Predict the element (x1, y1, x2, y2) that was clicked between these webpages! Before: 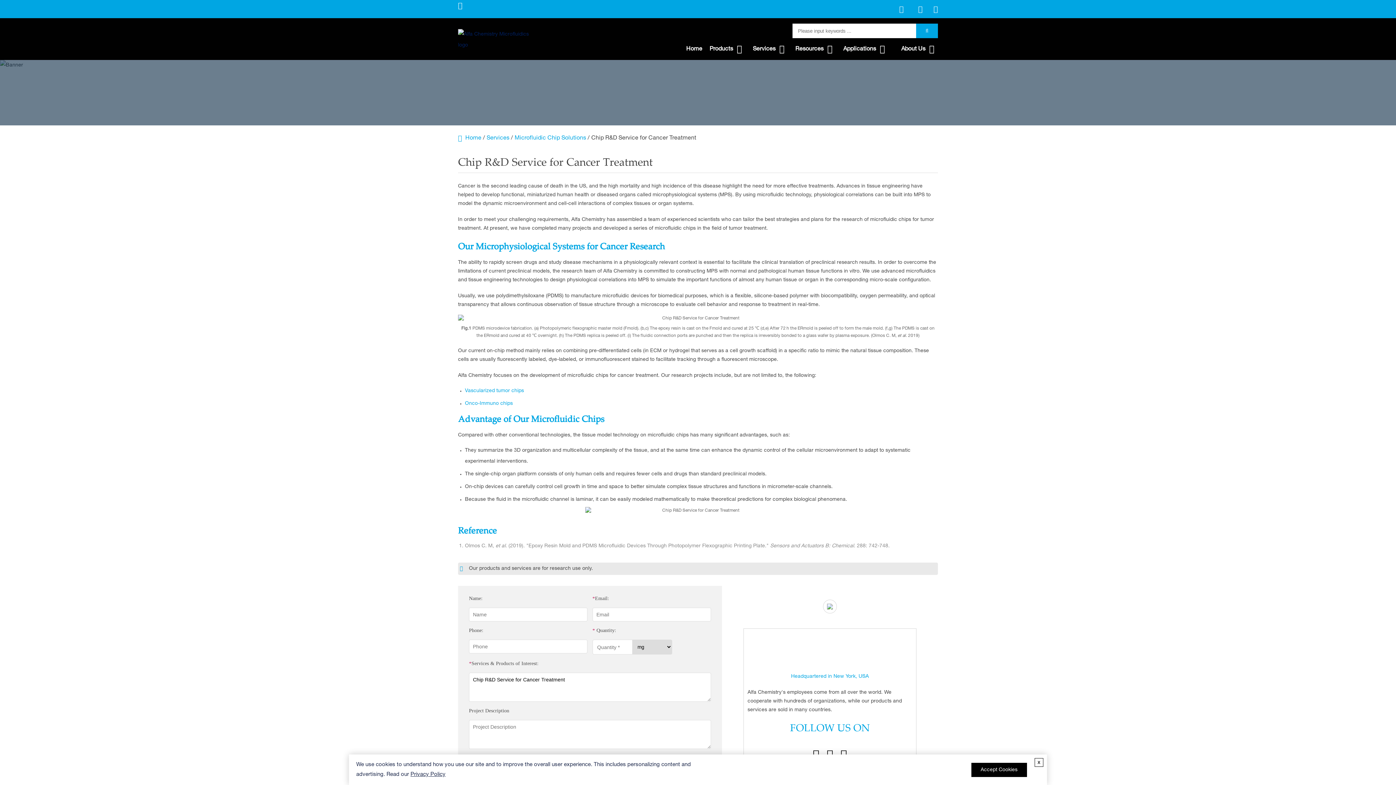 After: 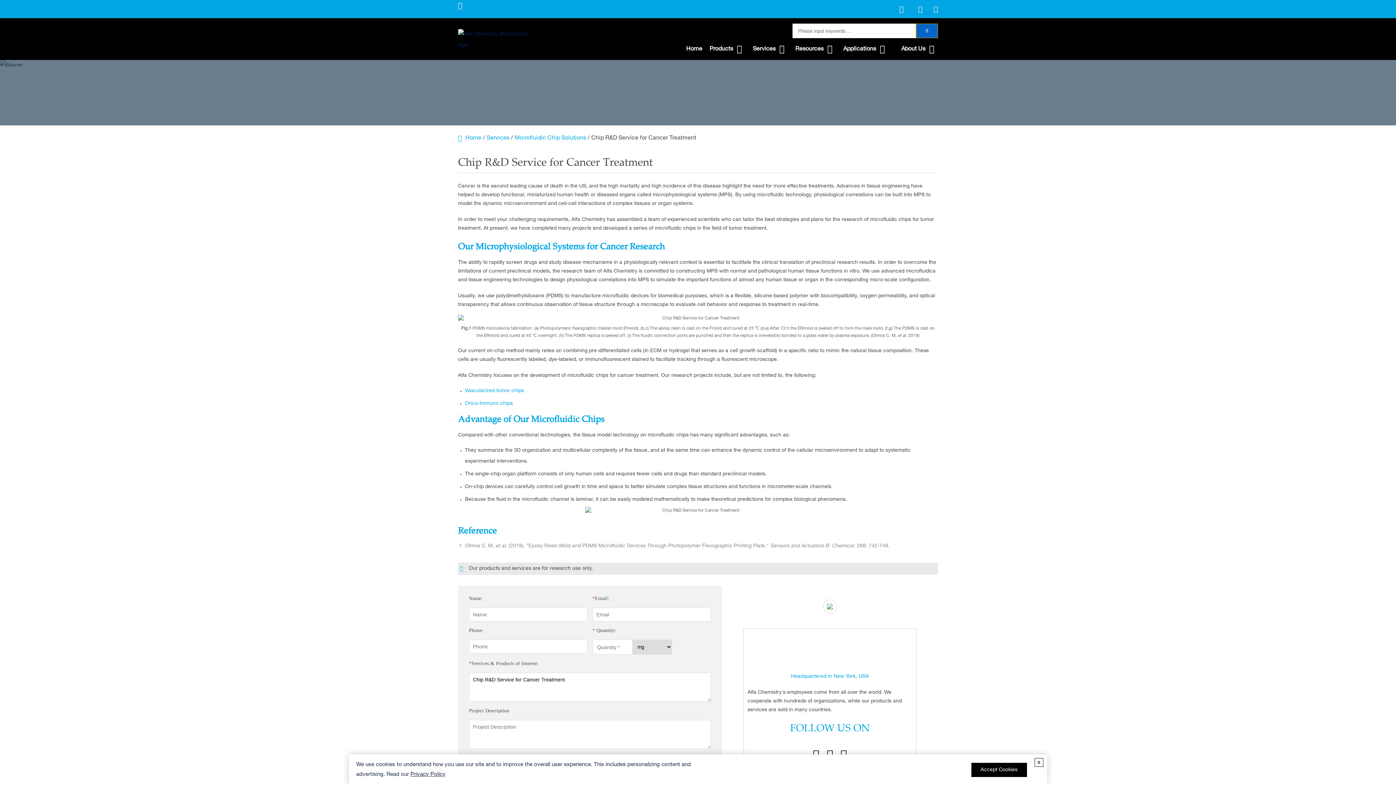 Action: bbox: (916, 23, 938, 38)